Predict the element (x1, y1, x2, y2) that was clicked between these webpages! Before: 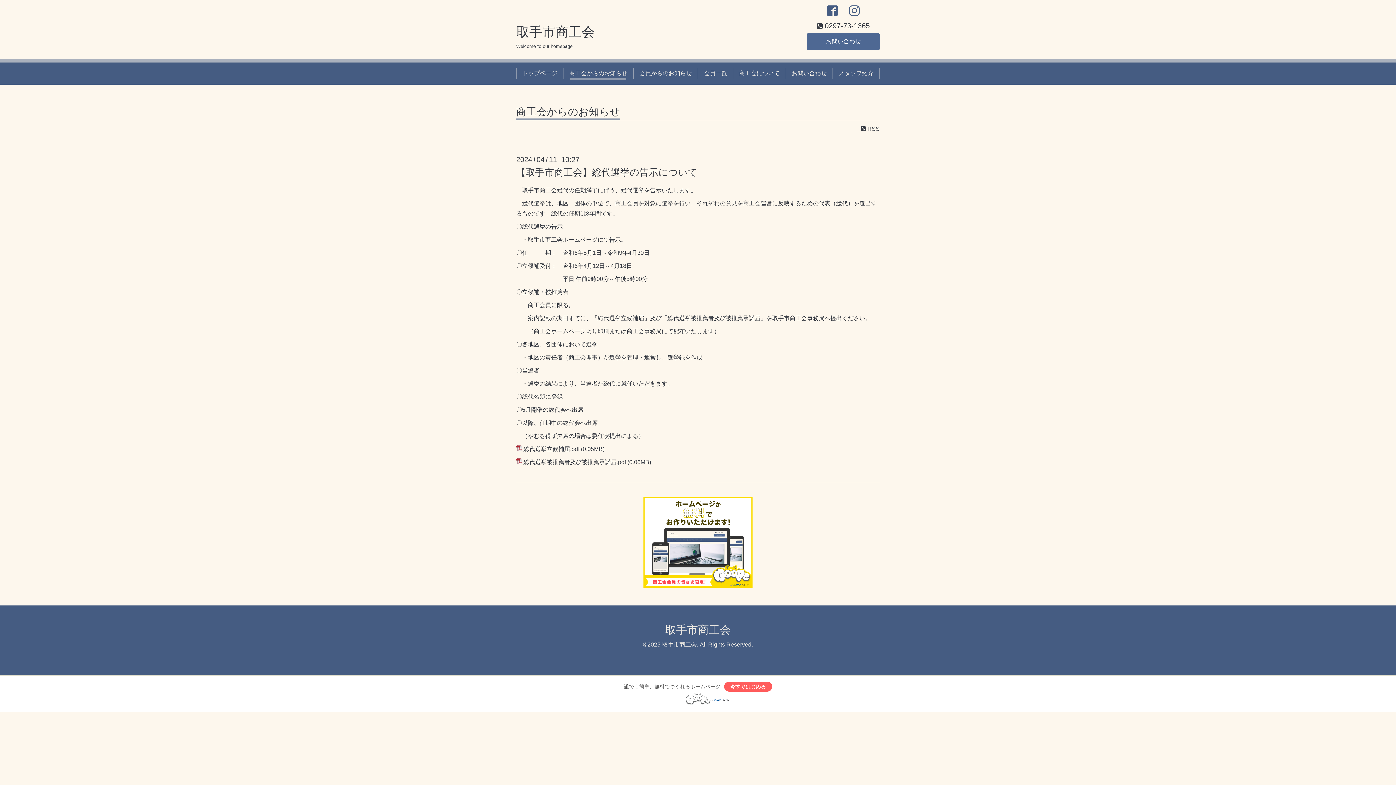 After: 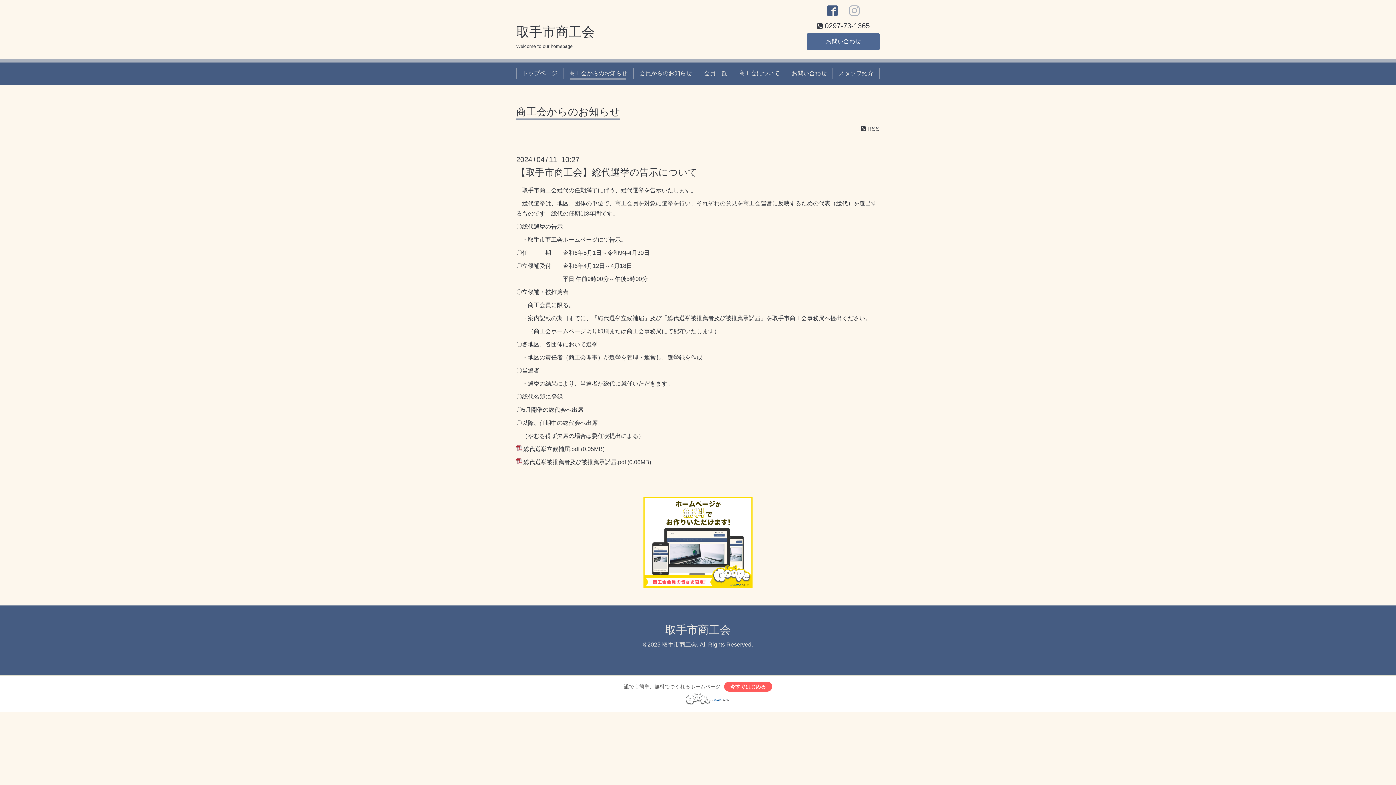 Action: bbox: (849, 5, 859, 17)